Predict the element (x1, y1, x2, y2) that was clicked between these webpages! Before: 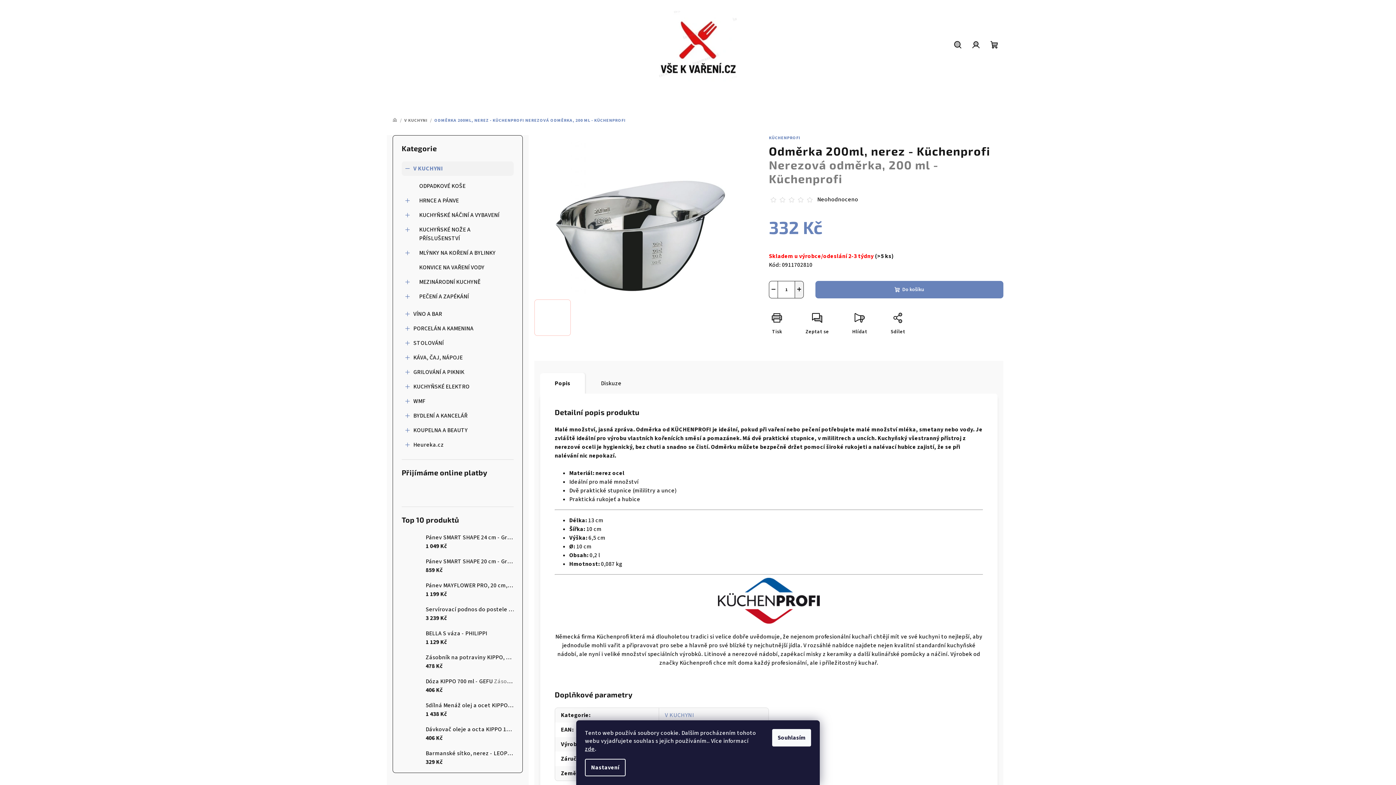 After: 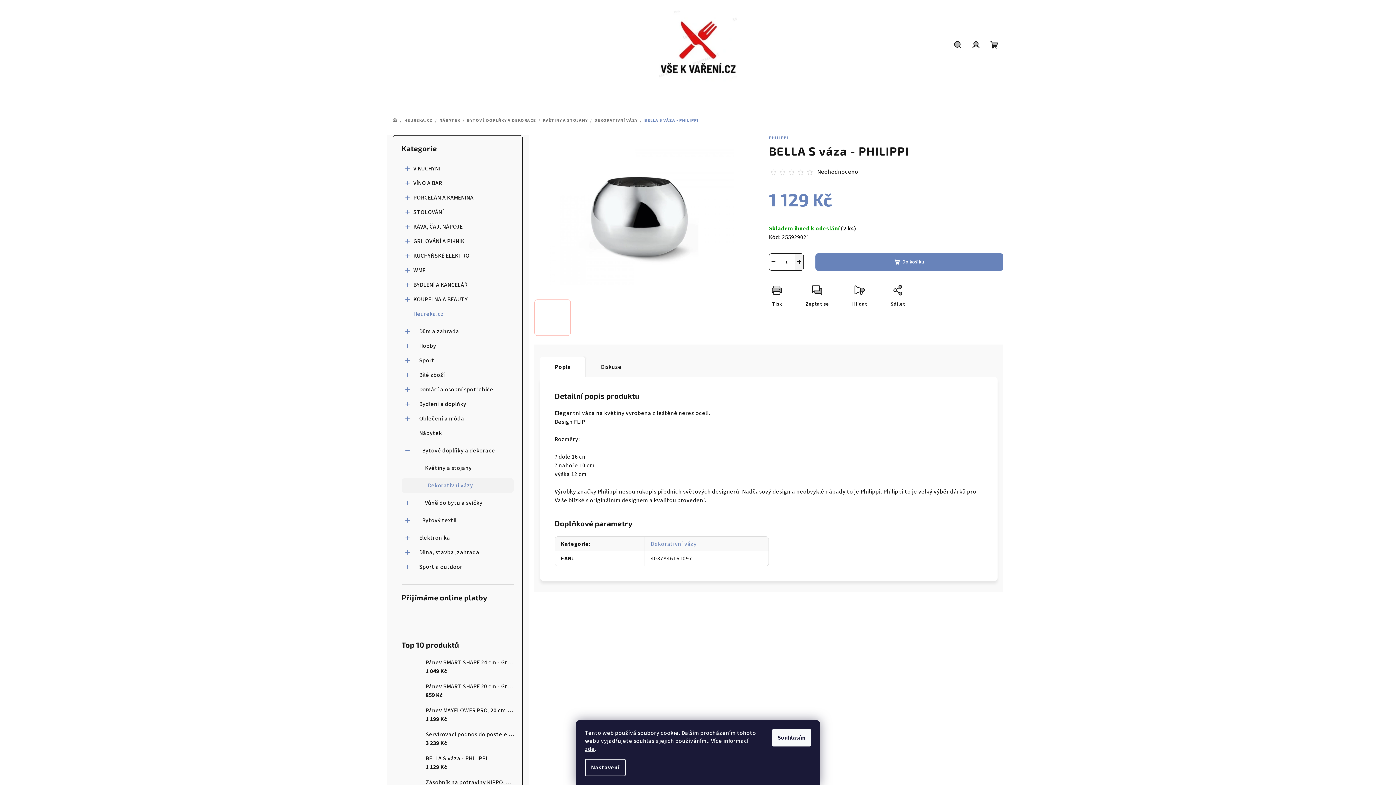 Action: label: BELLA S váza - PHILIPPI
1 129 Kč bbox: (420, 629, 487, 646)